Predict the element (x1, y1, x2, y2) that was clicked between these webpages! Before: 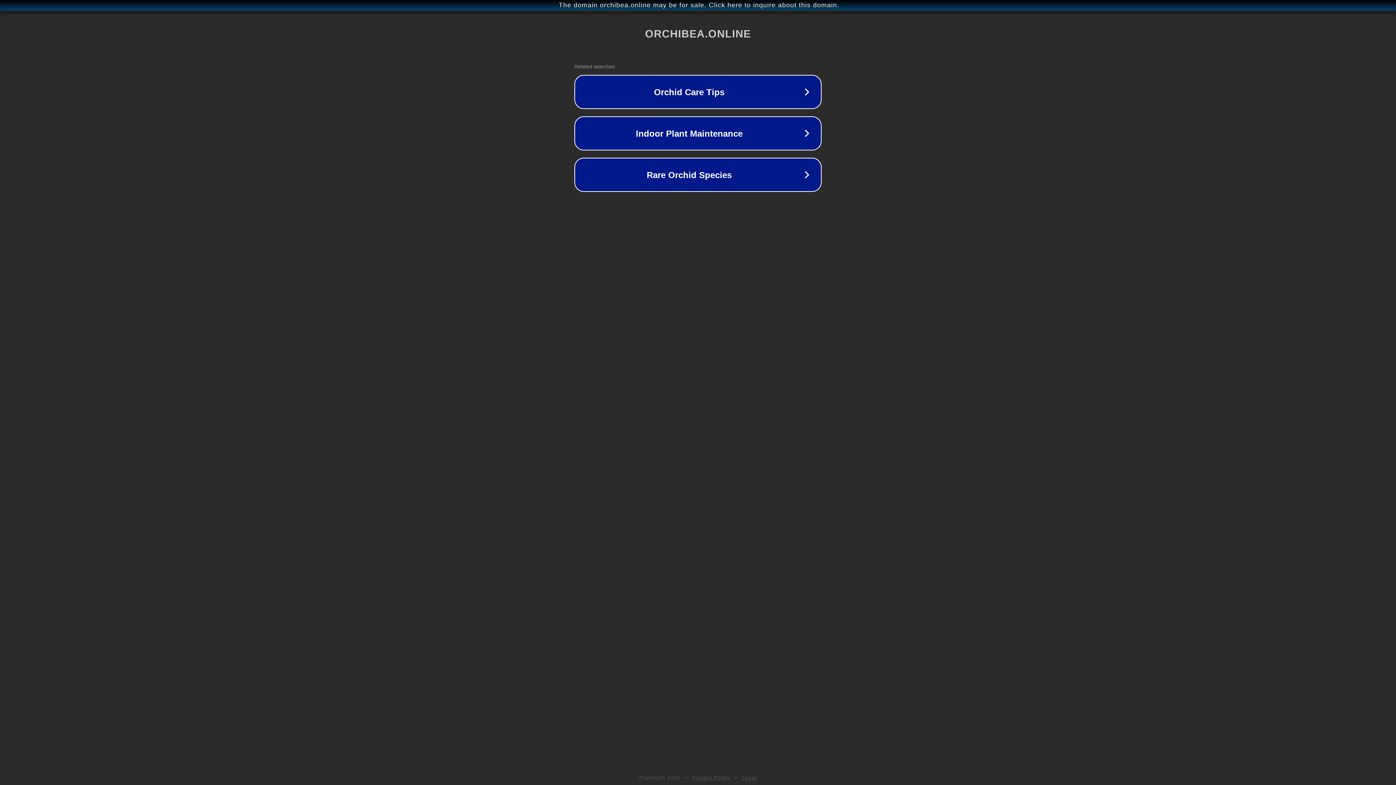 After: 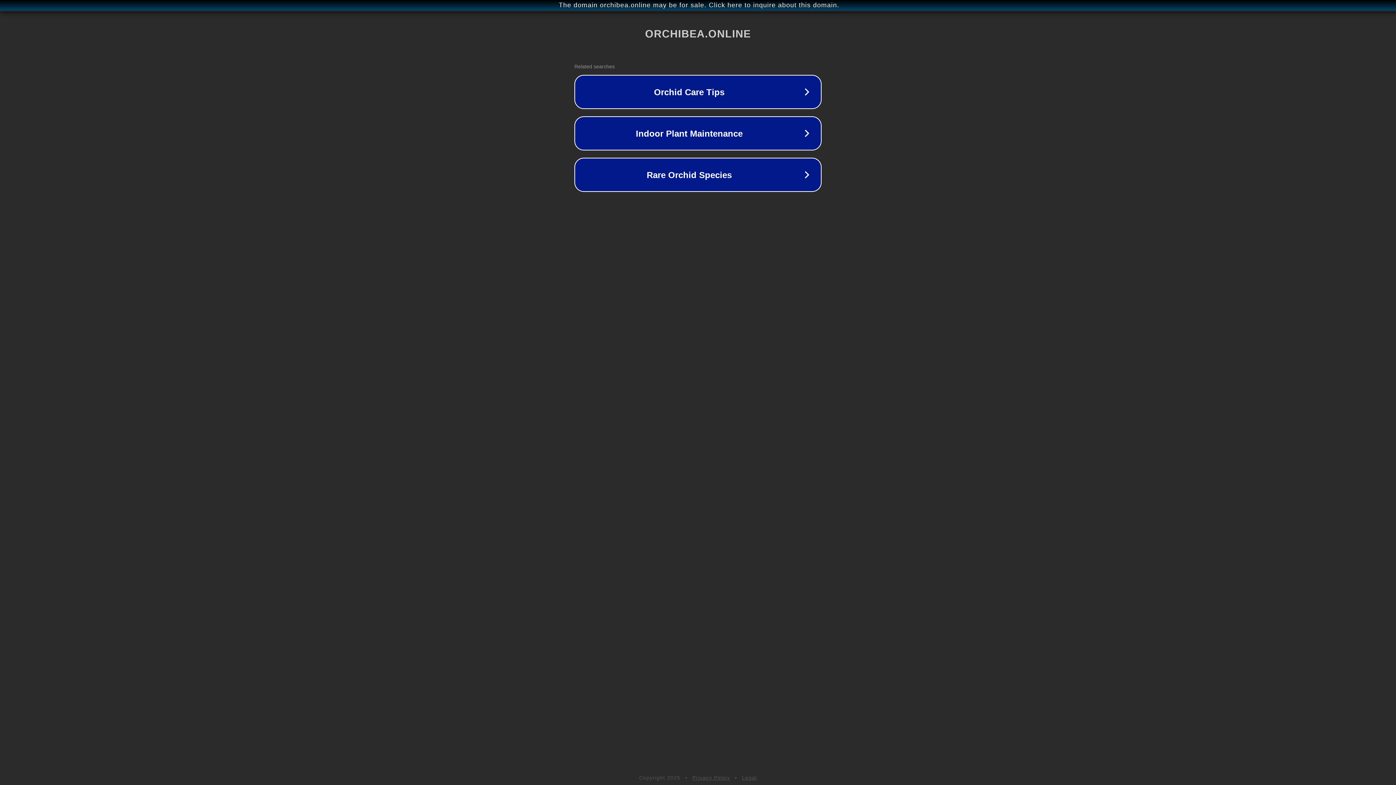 Action: bbox: (742, 775, 757, 781) label: Legal